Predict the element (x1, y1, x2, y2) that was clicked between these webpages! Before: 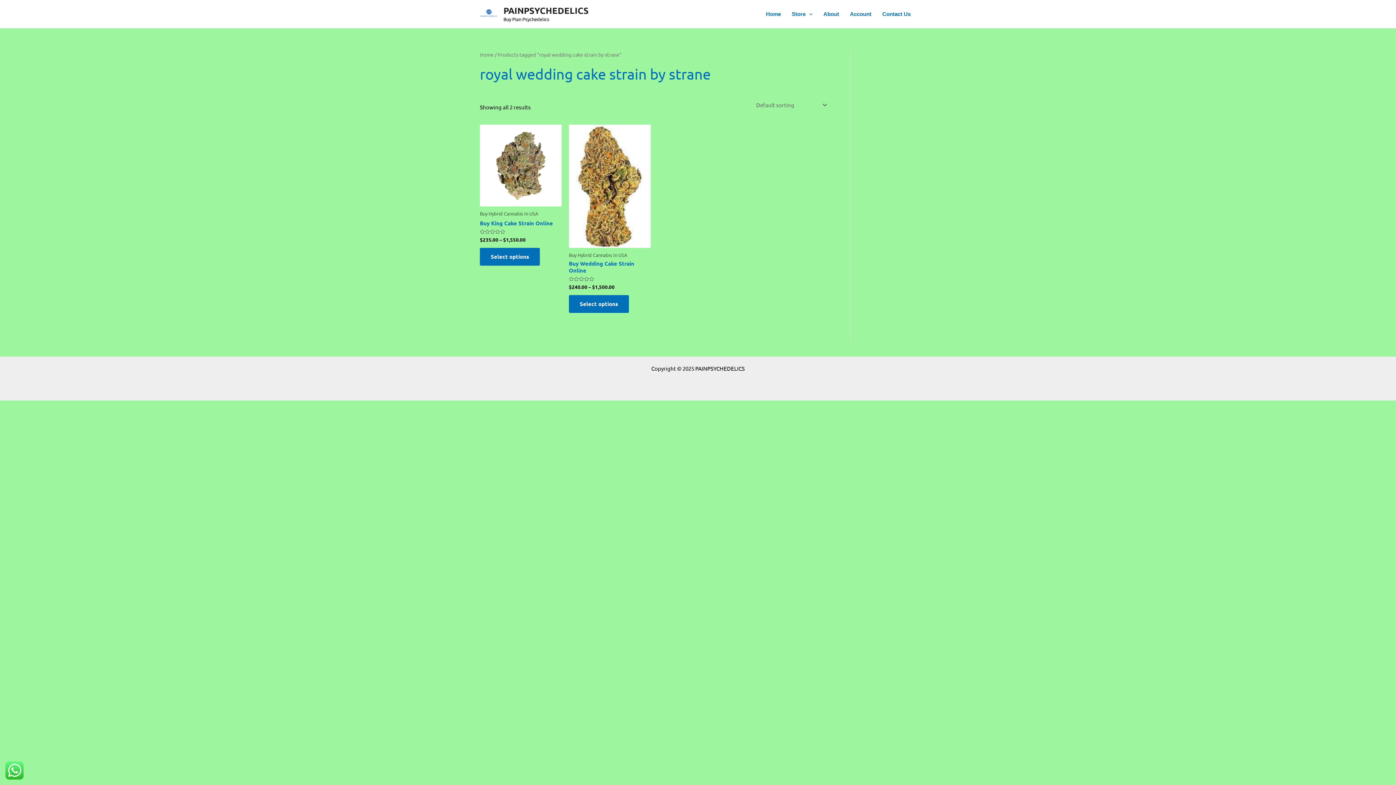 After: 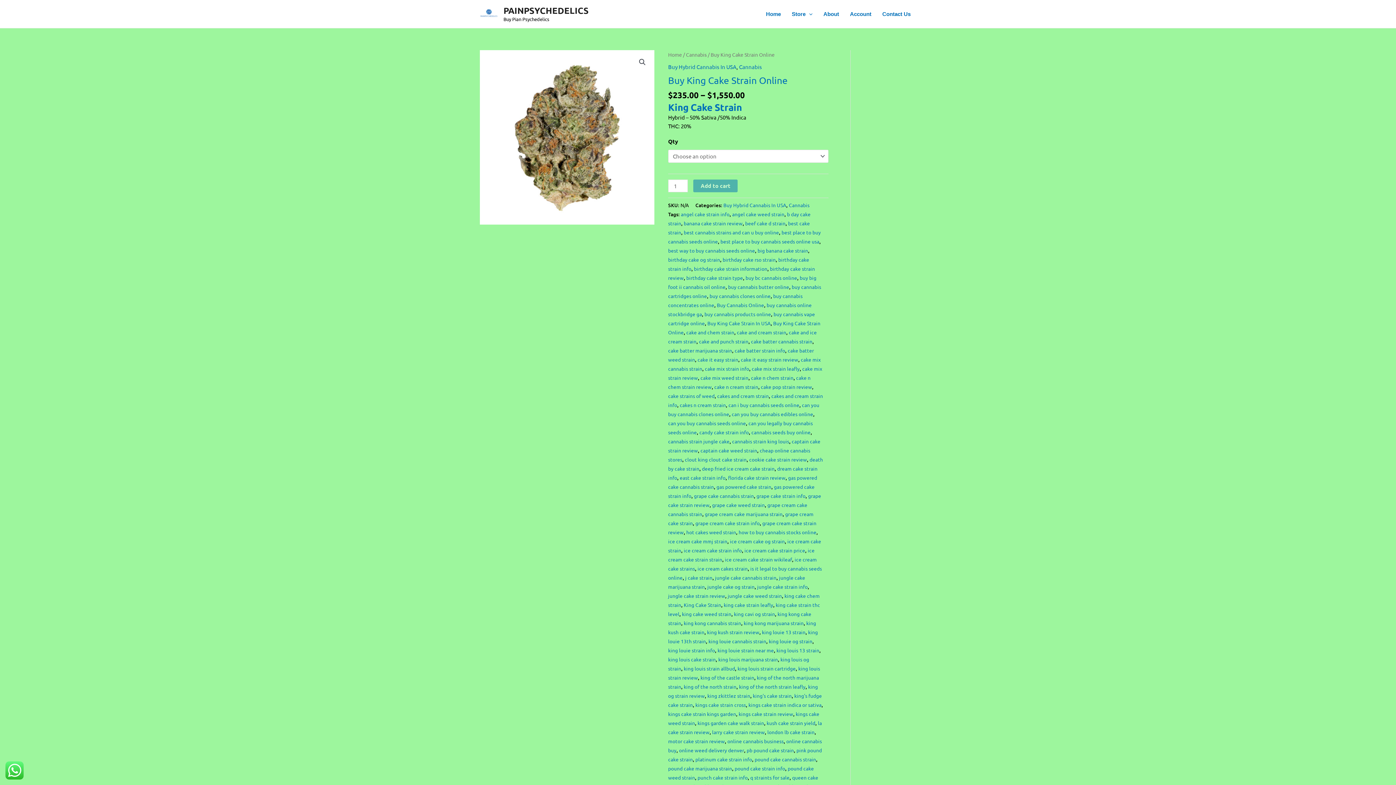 Action: label: Select options for “Buy King Cake Strain Online” bbox: (480, 248, 540, 265)